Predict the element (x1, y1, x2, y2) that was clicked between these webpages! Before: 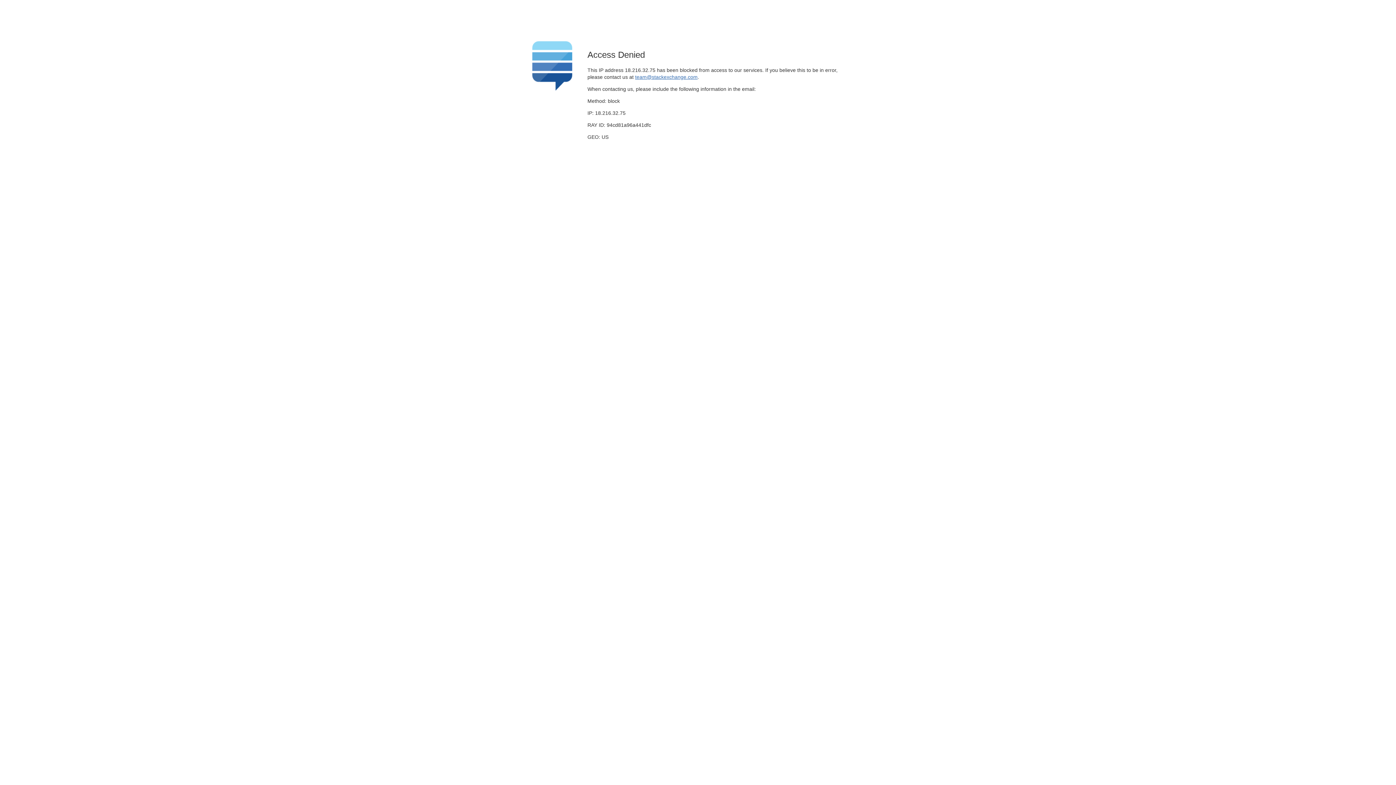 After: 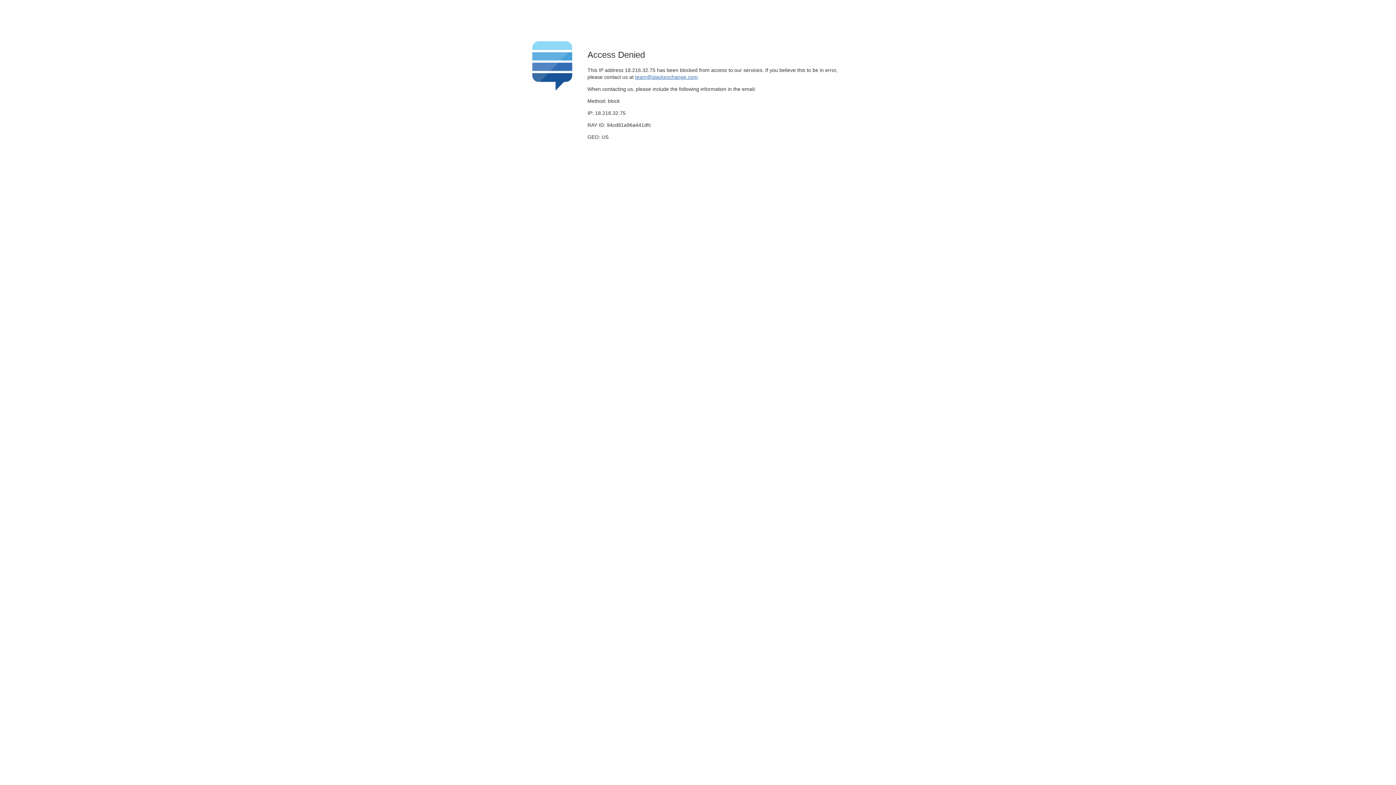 Action: label: team@stackexchange.com bbox: (635, 74, 697, 79)